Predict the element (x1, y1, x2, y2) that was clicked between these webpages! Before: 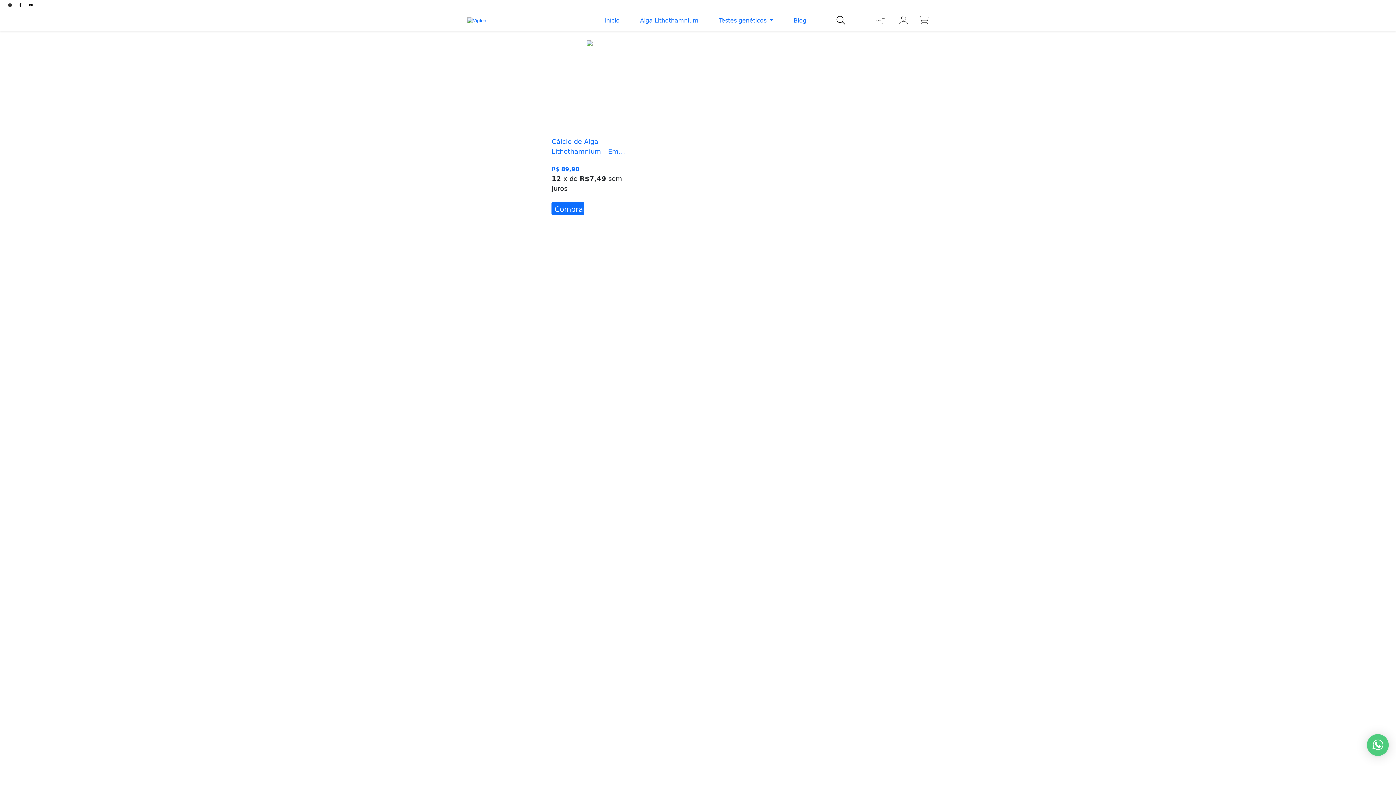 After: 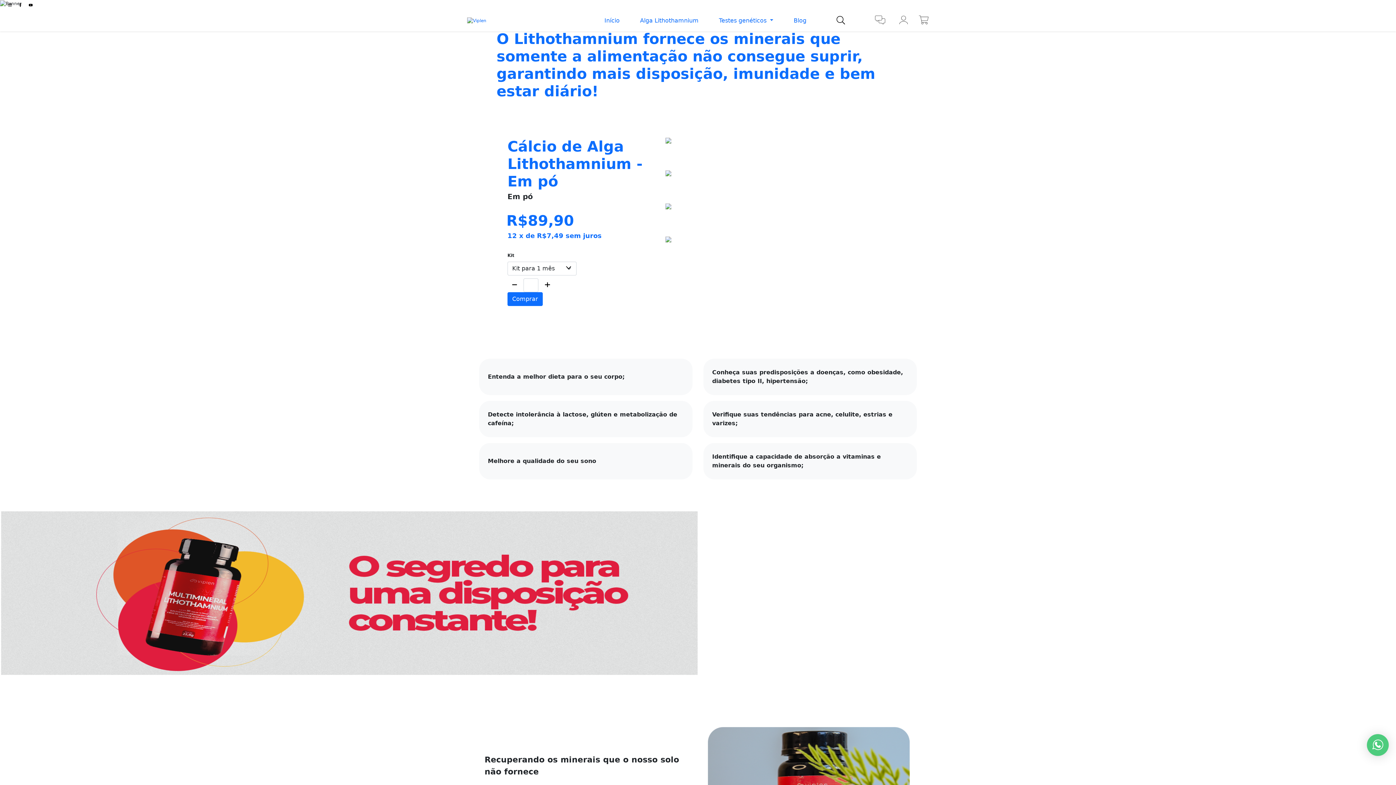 Action: label: Alga Lithothamnium bbox: (634, 13, 704, 28)